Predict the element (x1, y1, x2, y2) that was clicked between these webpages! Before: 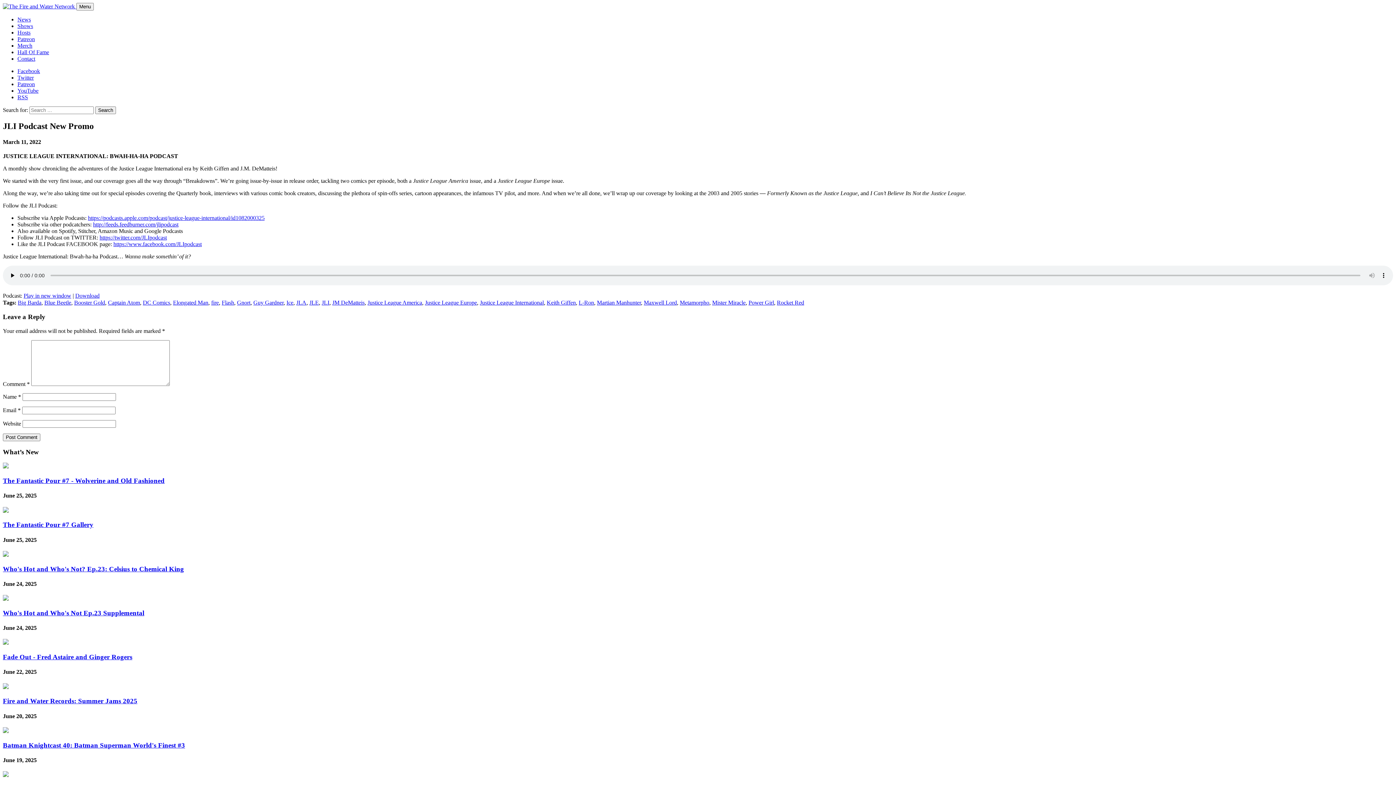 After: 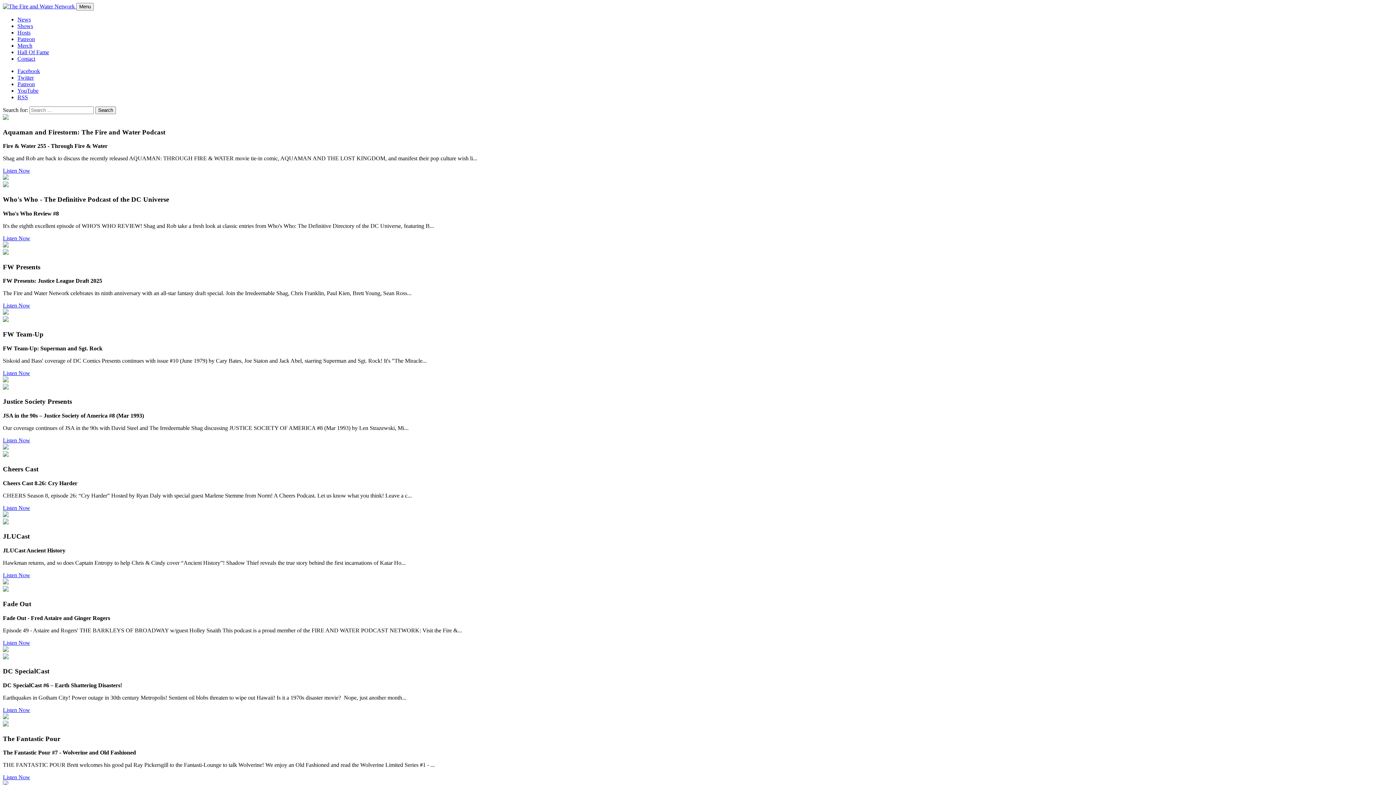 Action: bbox: (2, 3, 76, 9) label:  